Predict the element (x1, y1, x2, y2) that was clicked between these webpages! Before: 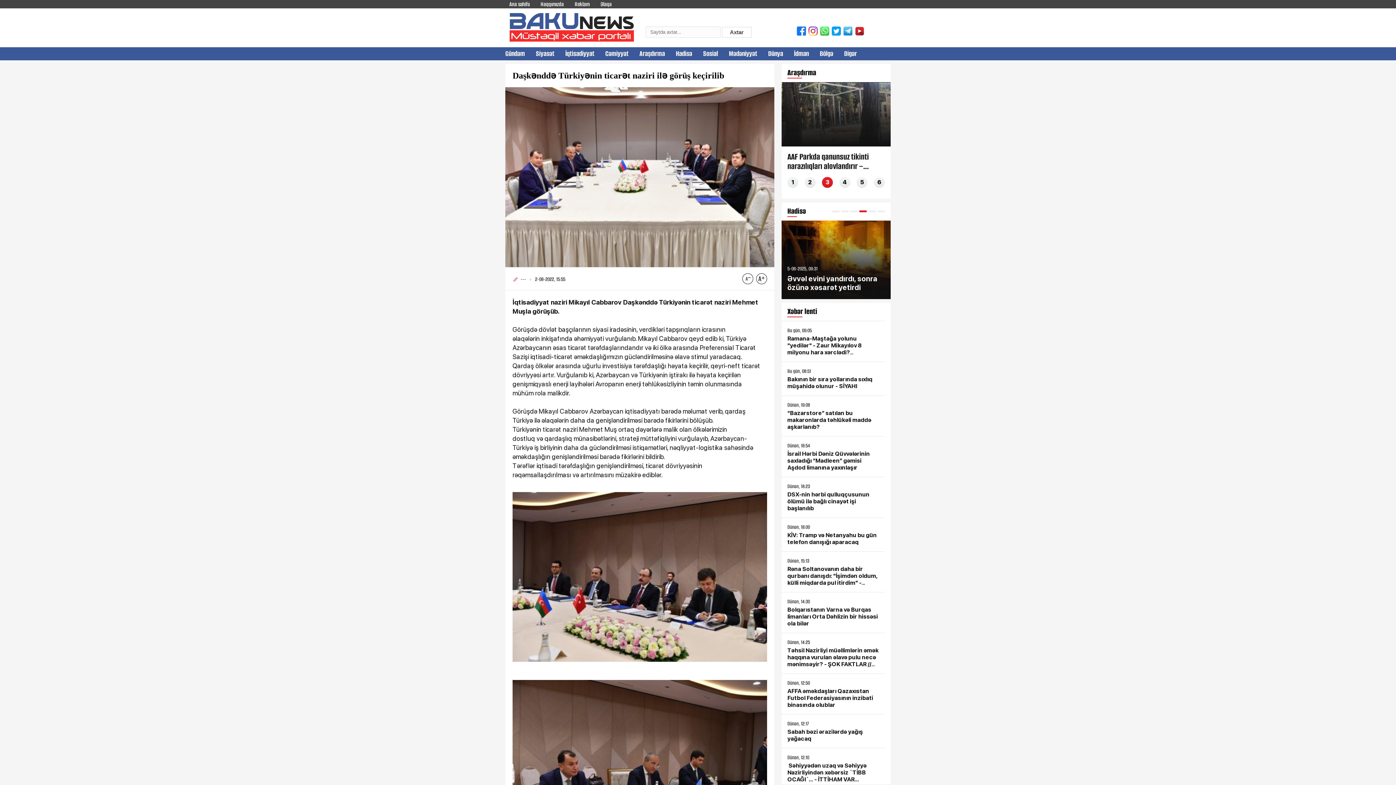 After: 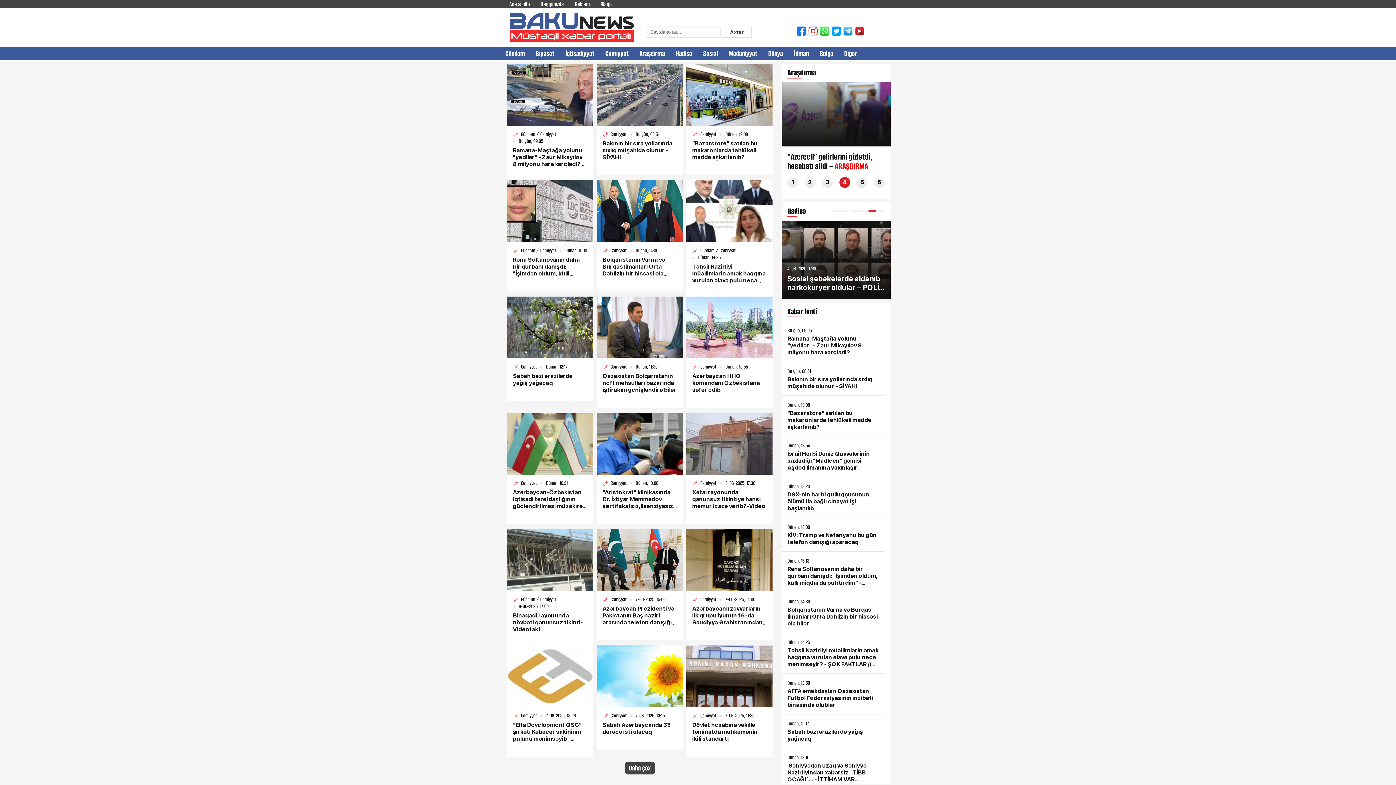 Action: bbox: (605, 48, 628, 58) label: Cəmiyyət